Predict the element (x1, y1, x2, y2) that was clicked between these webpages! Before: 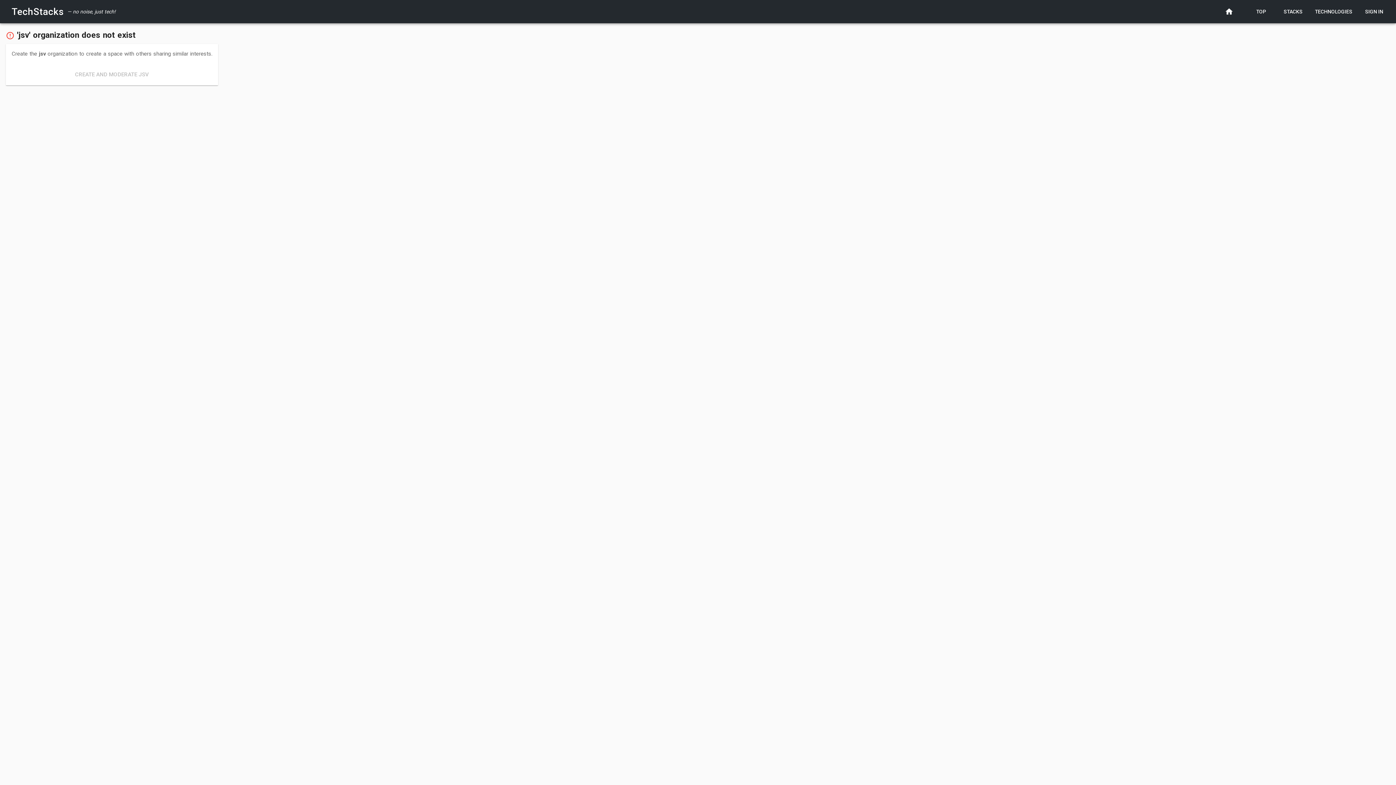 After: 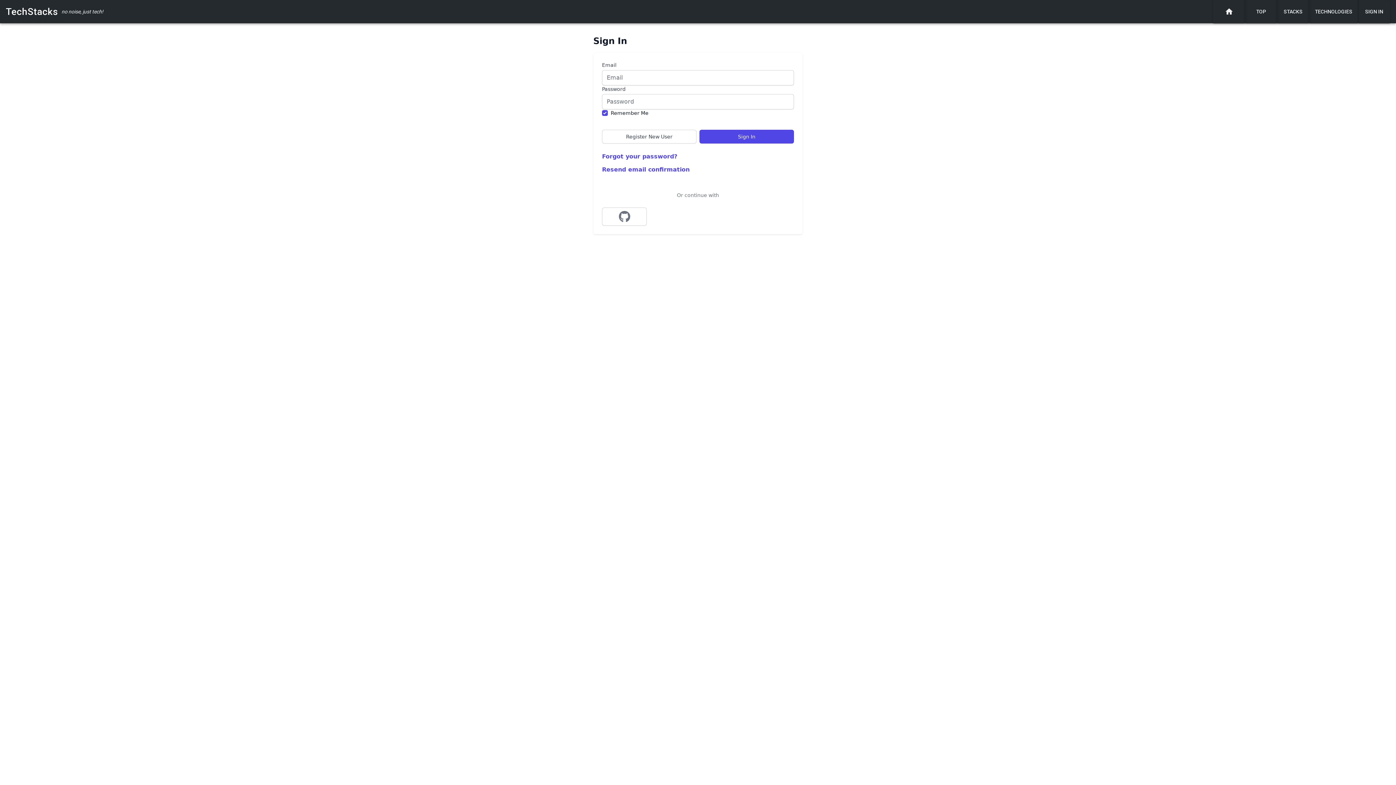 Action: bbox: (1358, 0, 1390, 23) label: SIGN IN